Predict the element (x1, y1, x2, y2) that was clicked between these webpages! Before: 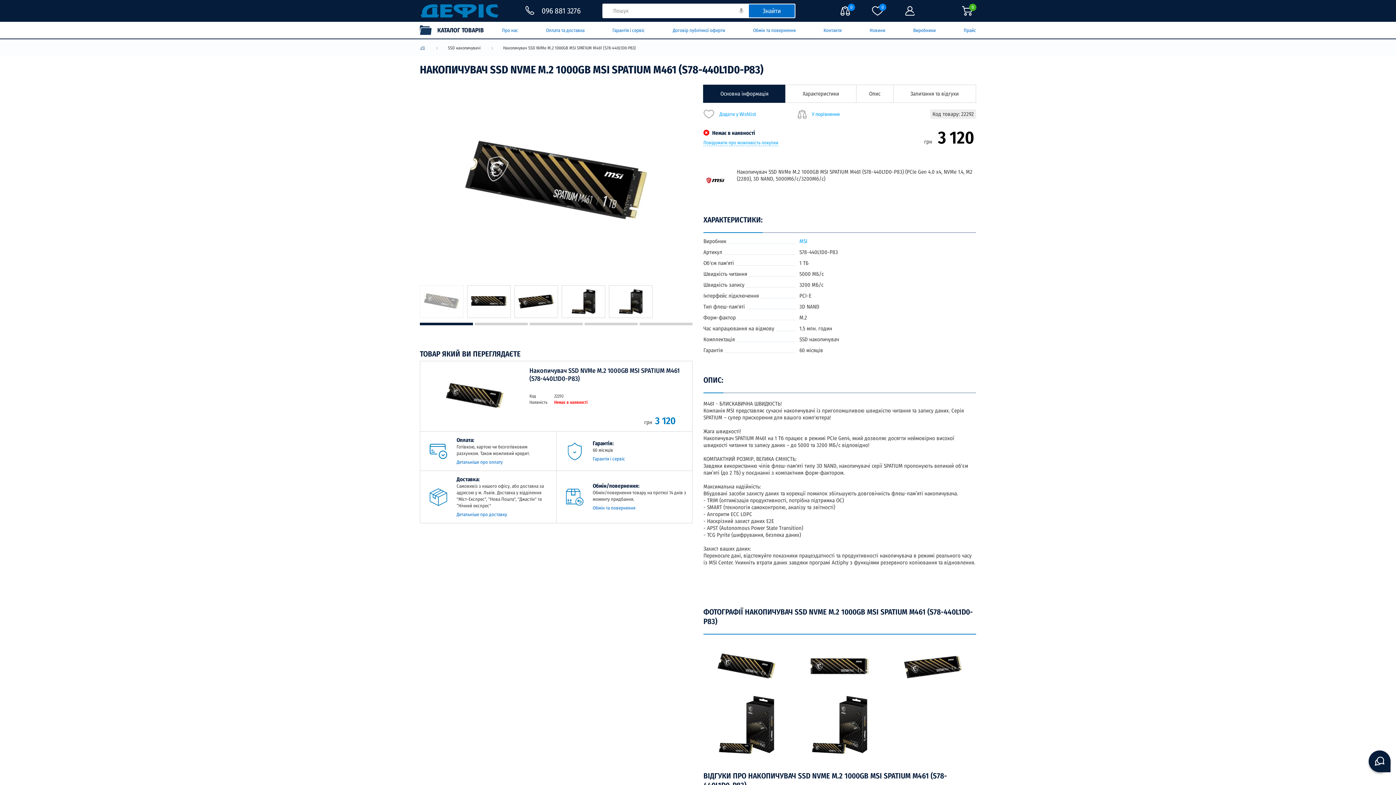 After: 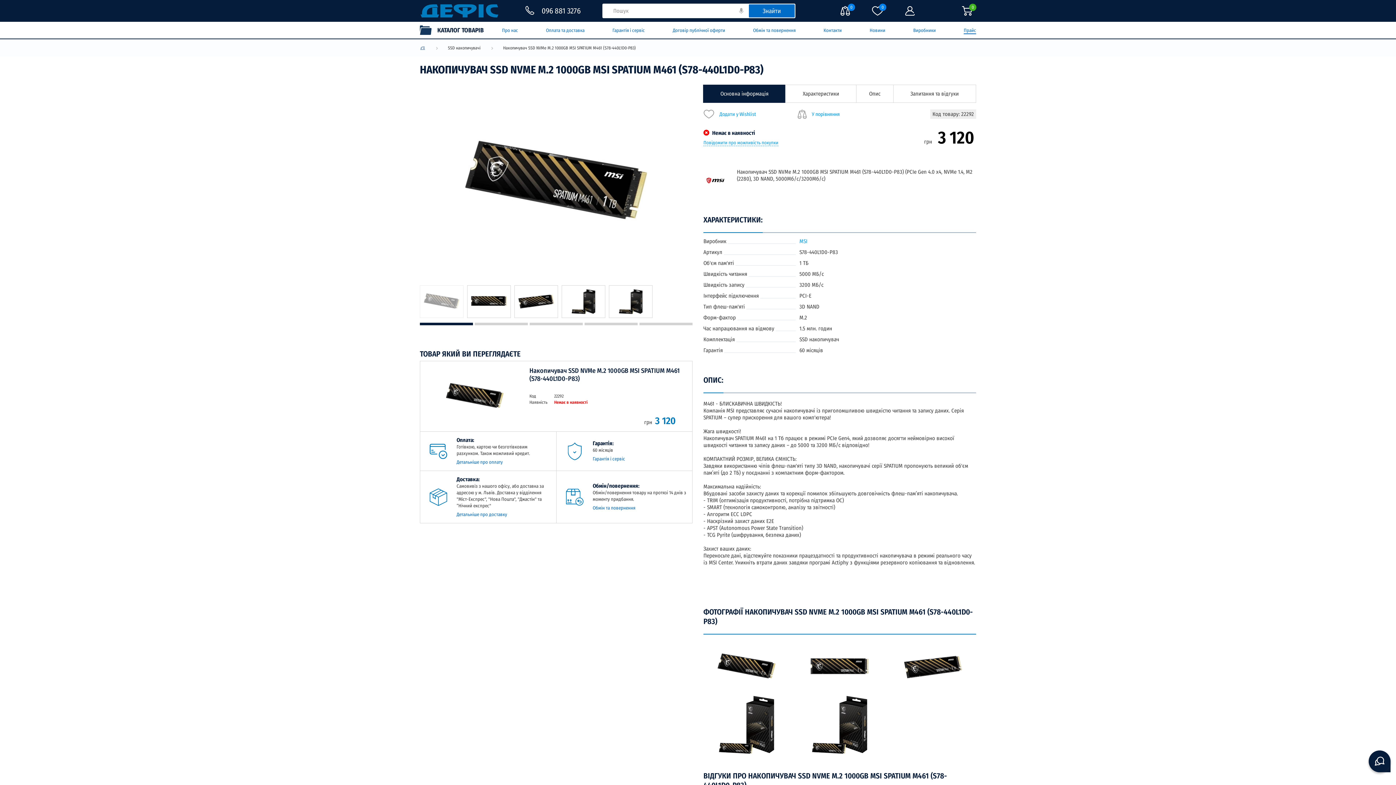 Action: label: Прайс bbox: (964, 27, 976, 34)